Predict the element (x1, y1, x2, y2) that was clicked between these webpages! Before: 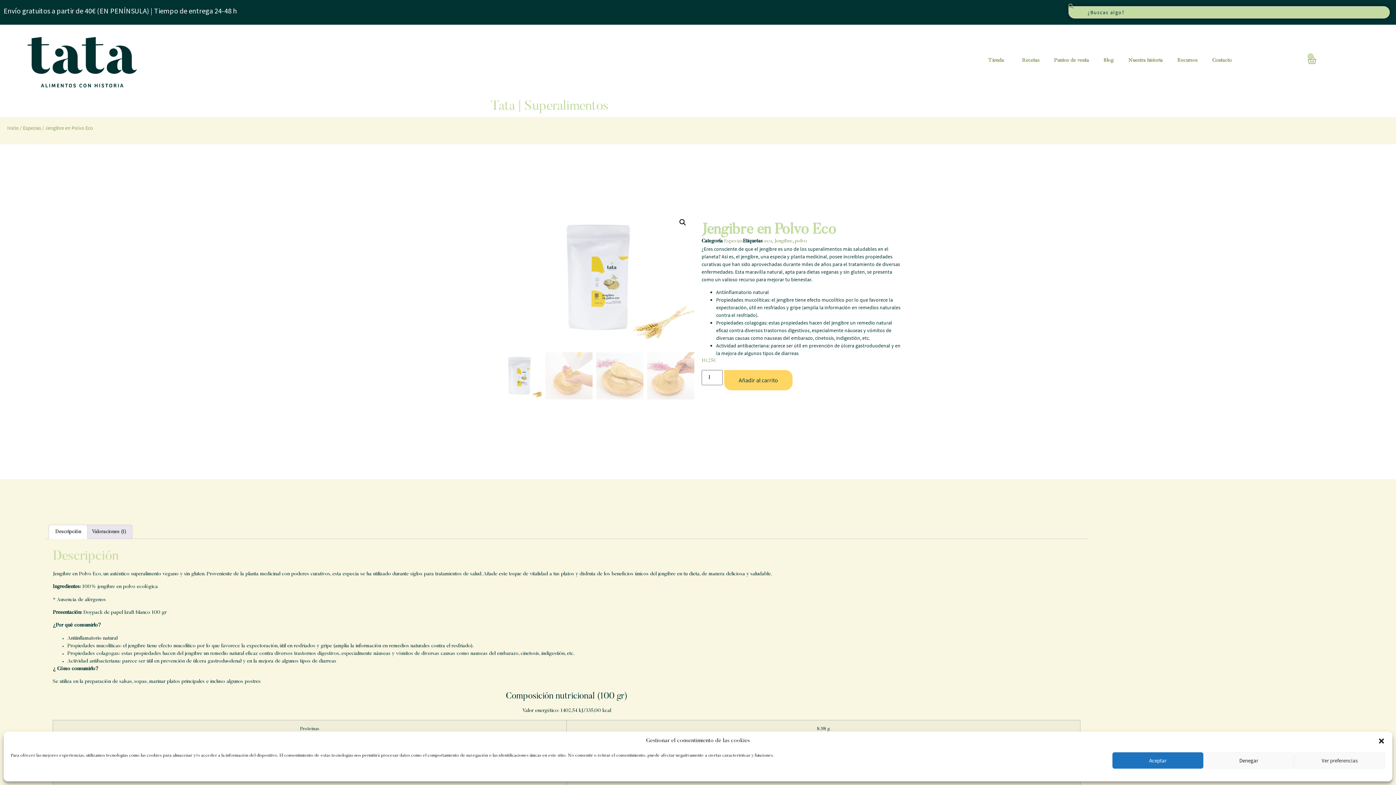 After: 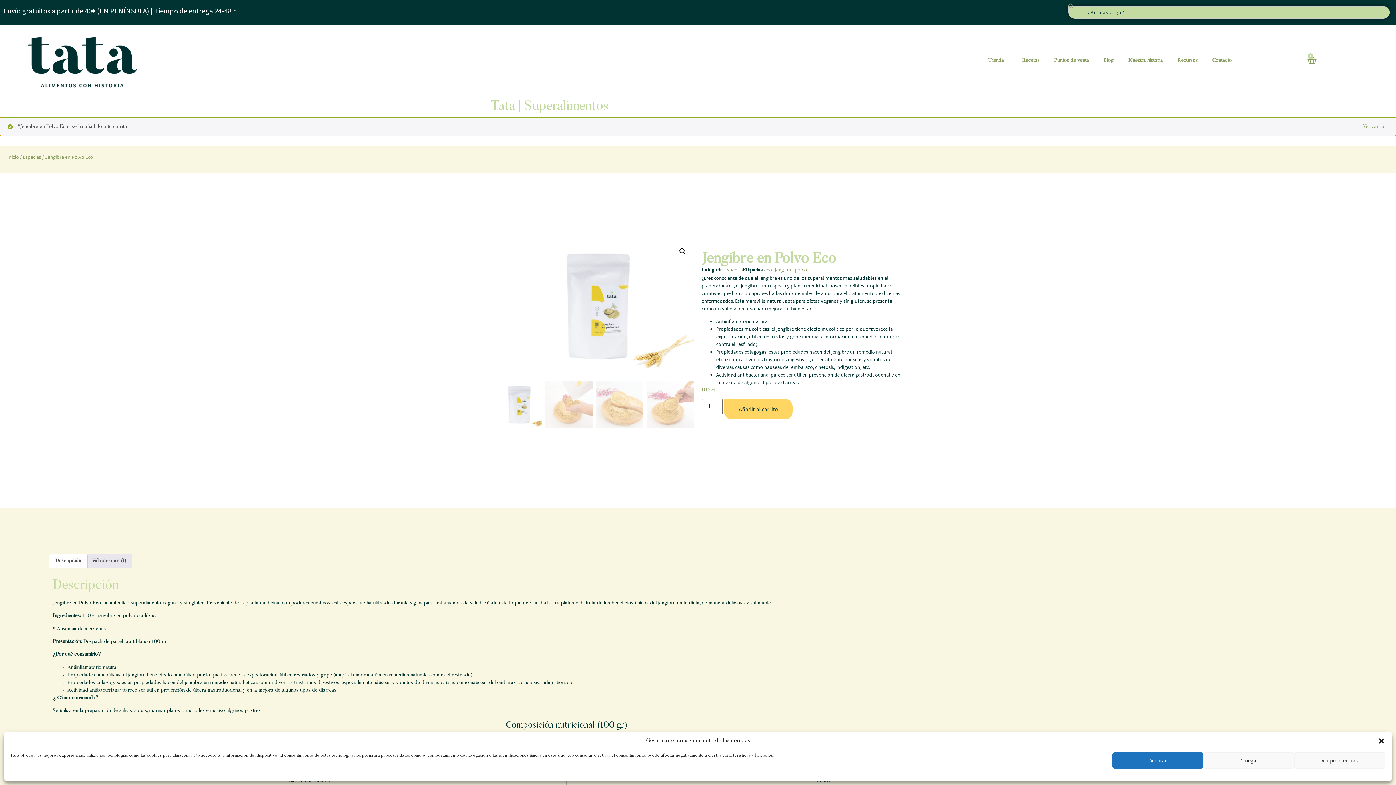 Action: label: Añadir al carrito bbox: (724, 370, 792, 390)